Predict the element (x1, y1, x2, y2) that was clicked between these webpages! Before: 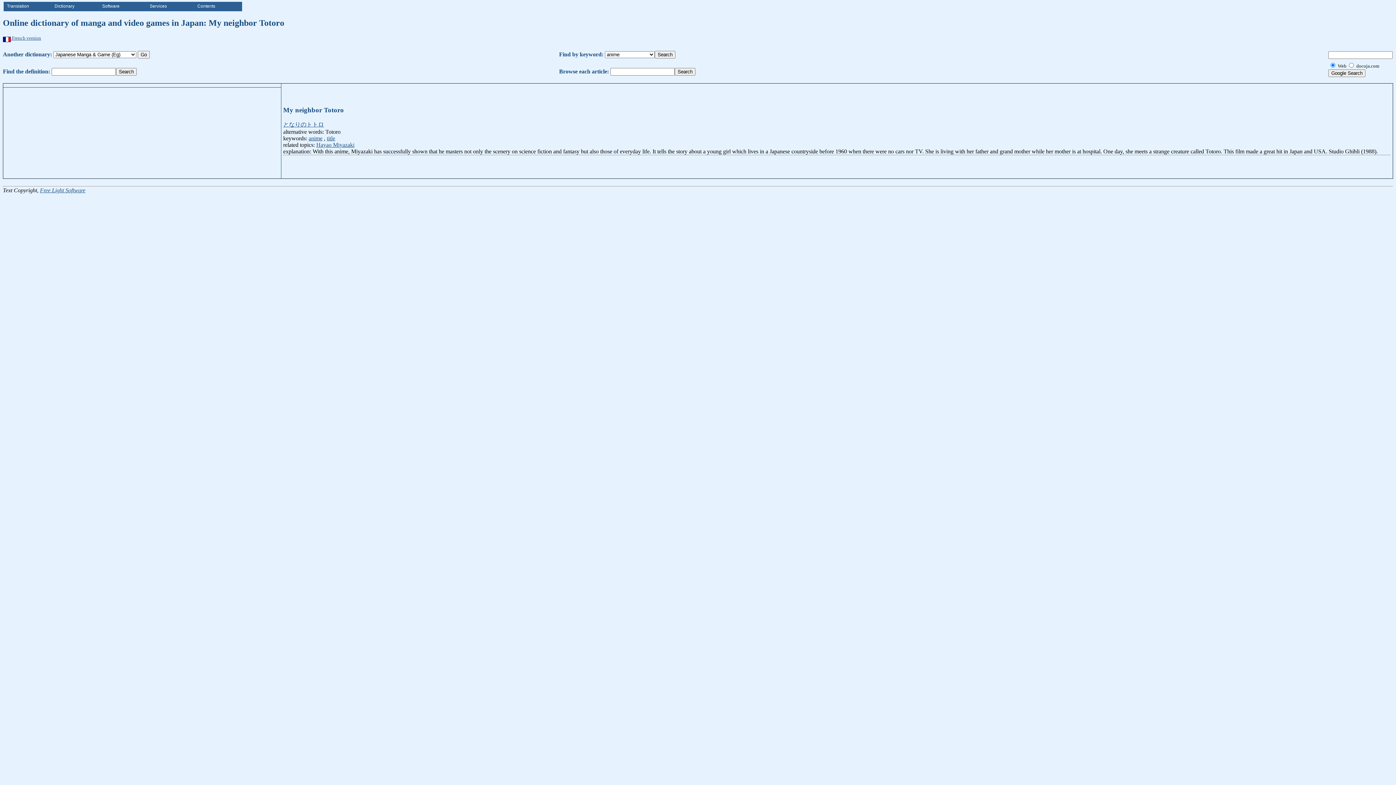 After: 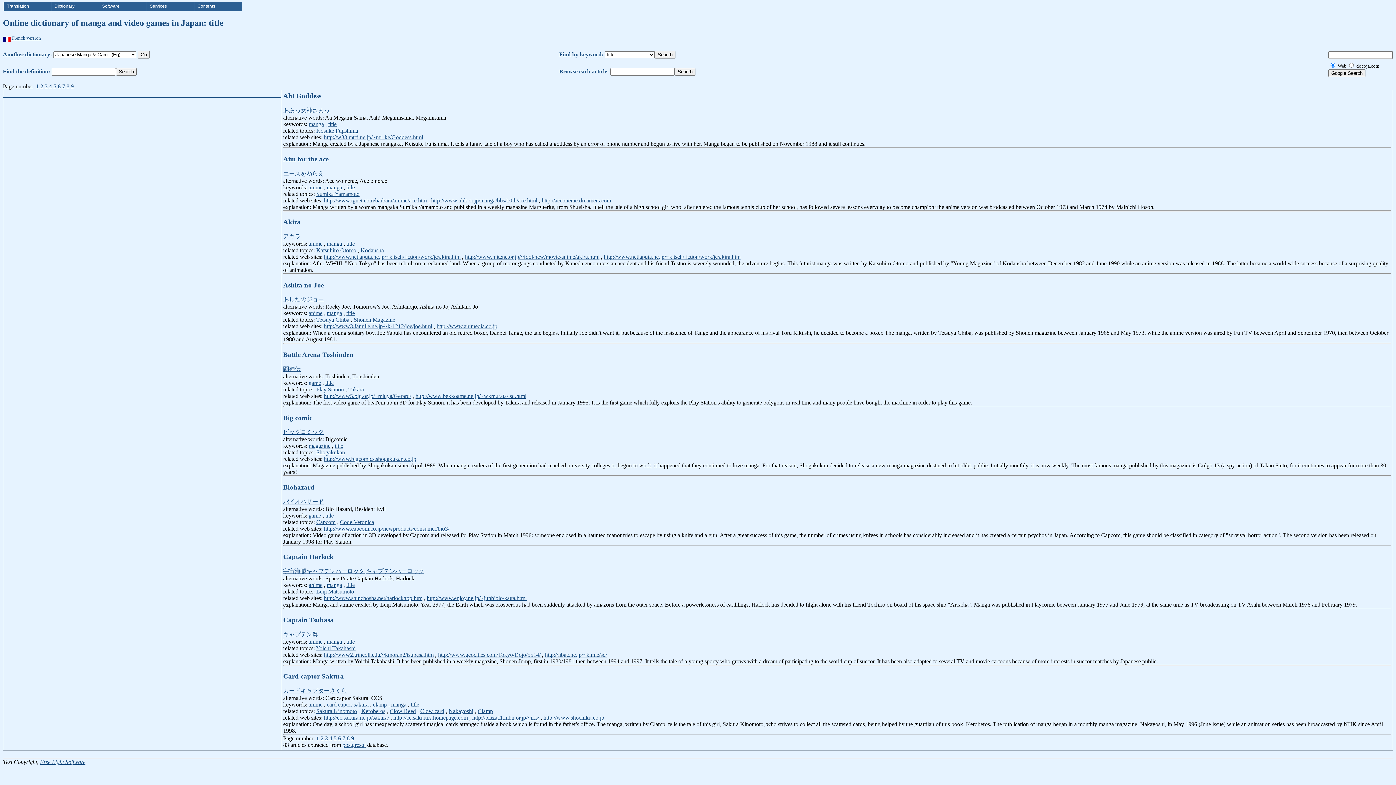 Action: bbox: (326, 135, 335, 141) label: title